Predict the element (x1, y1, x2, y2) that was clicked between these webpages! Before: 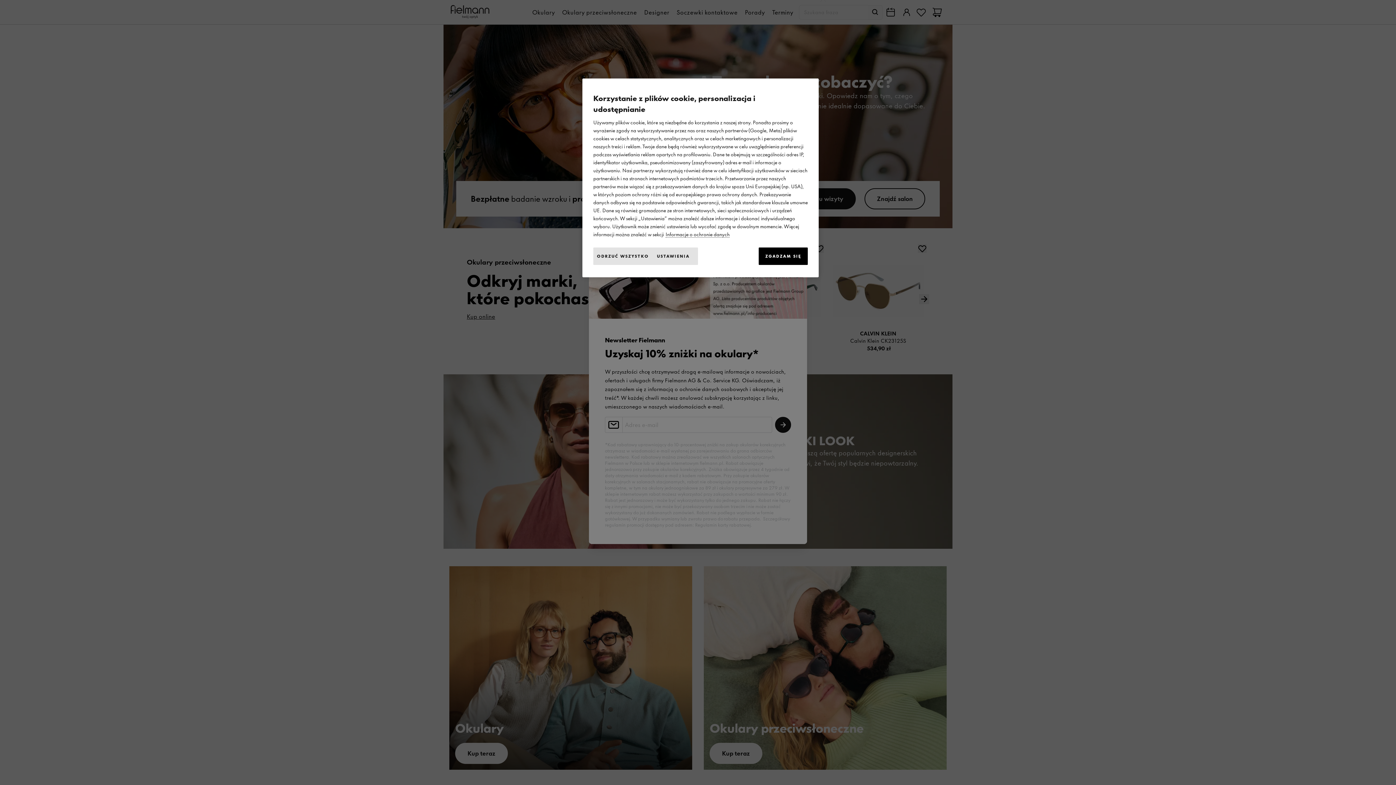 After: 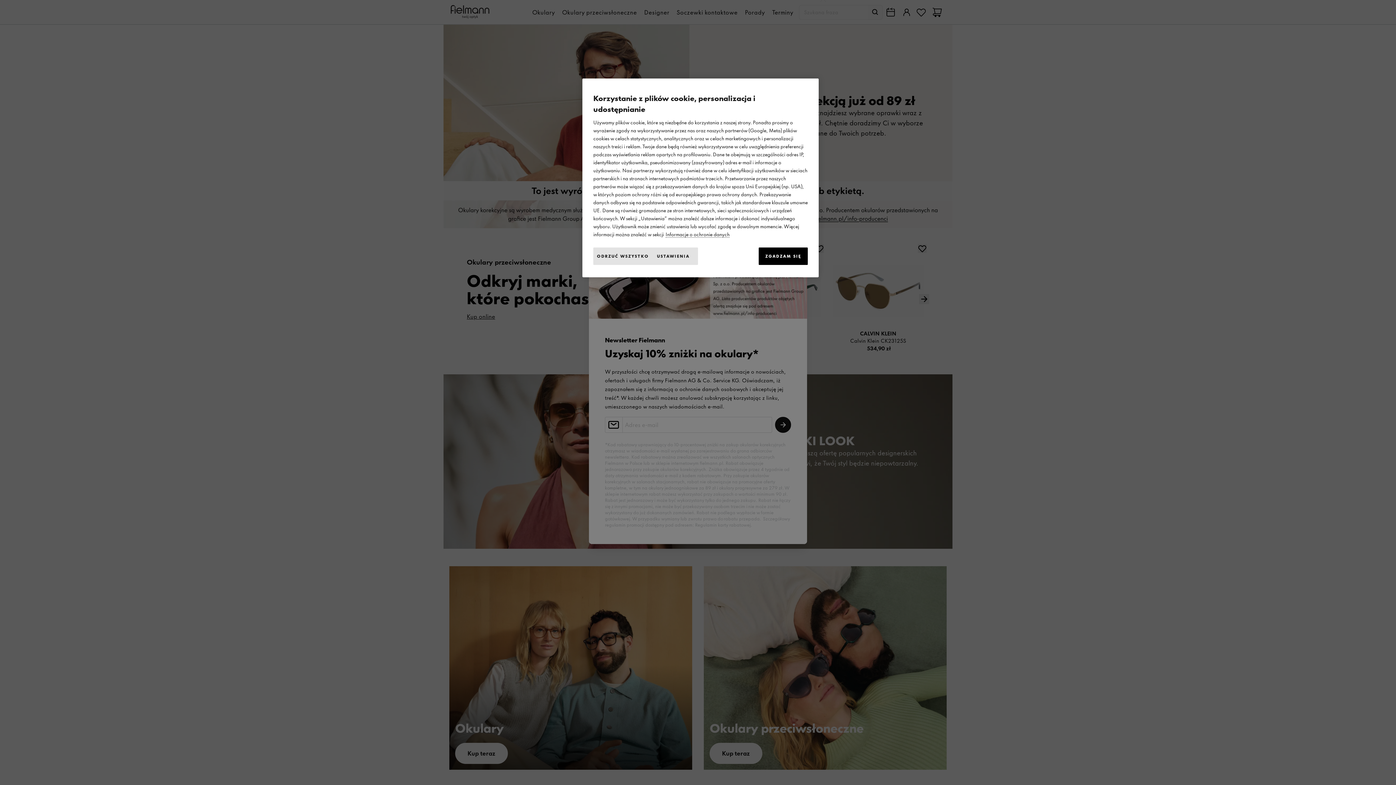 Action: label: Więcej informacji na temat ochrony danych, otwiera się w nowym oknie bbox: (665, 231, 729, 237)